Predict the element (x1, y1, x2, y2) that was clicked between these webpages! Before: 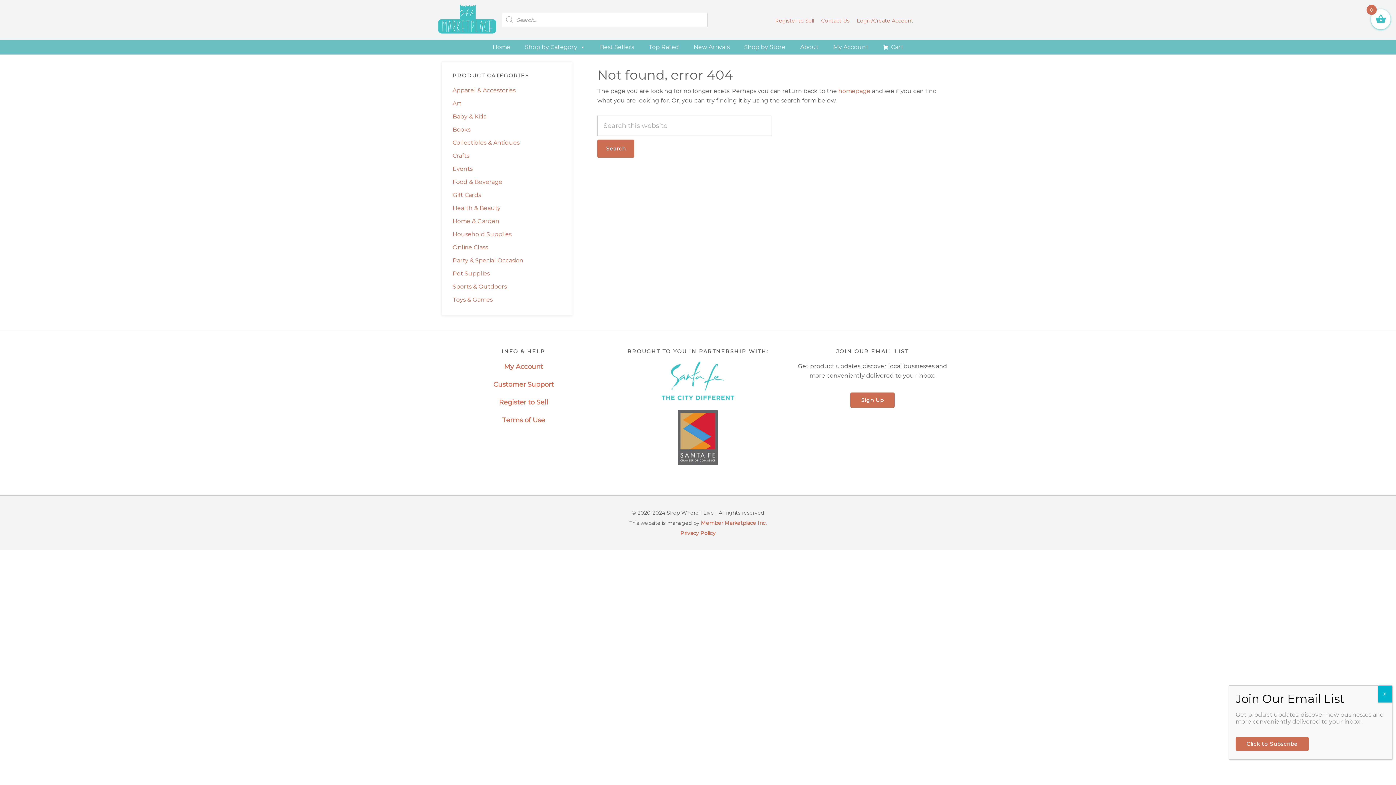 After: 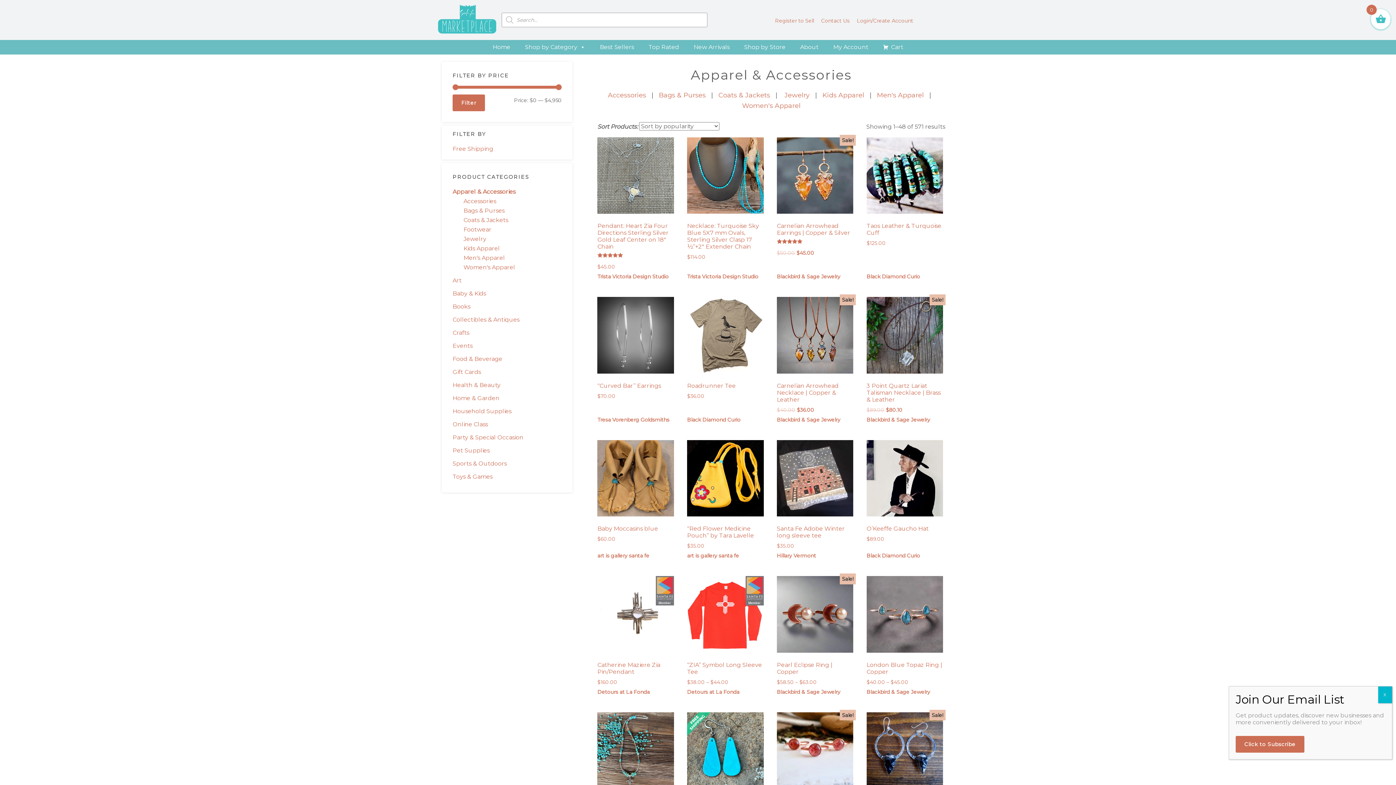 Action: bbox: (452, 86, 515, 93) label: Apparel & Accessories